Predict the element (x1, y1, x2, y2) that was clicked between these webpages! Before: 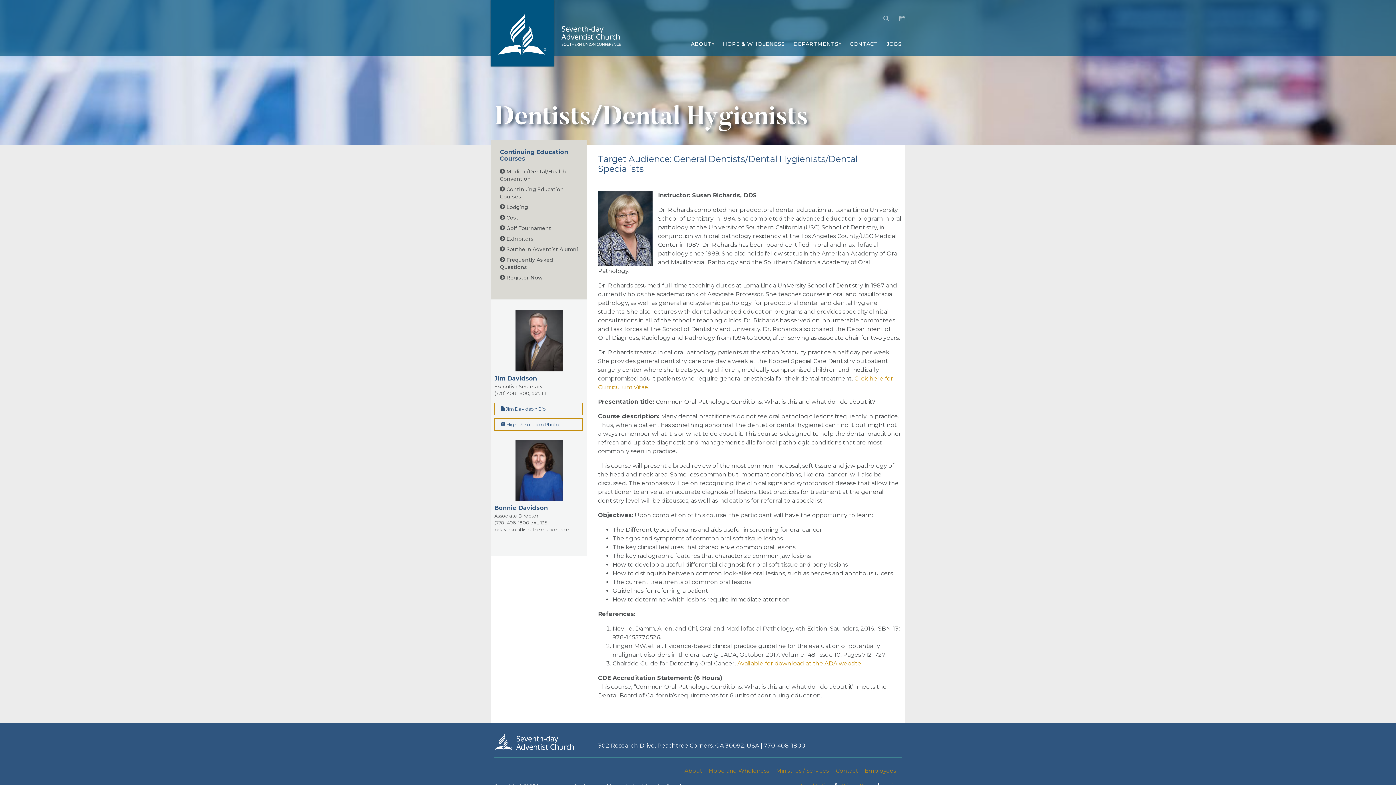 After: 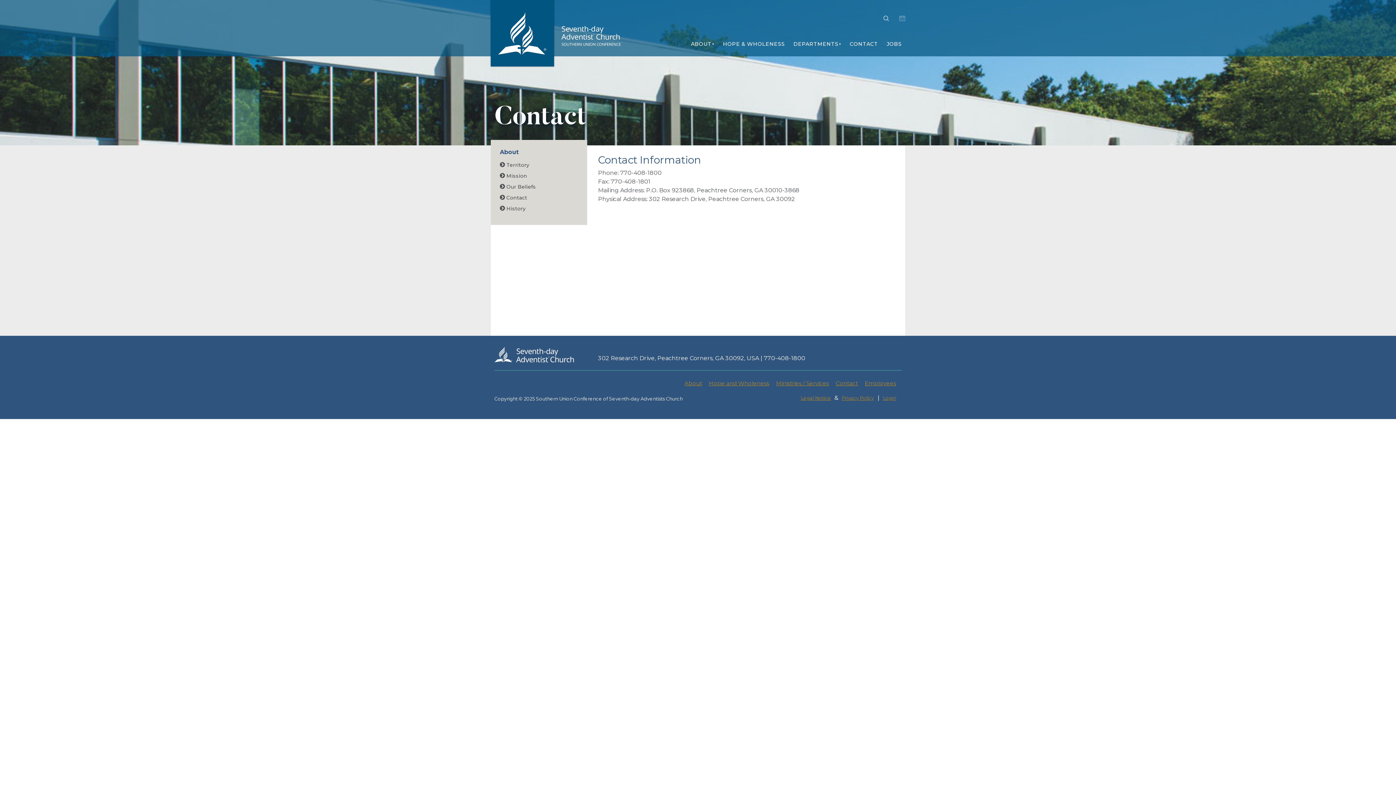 Action: label: CONTACT bbox: (846, 32, 881, 56)